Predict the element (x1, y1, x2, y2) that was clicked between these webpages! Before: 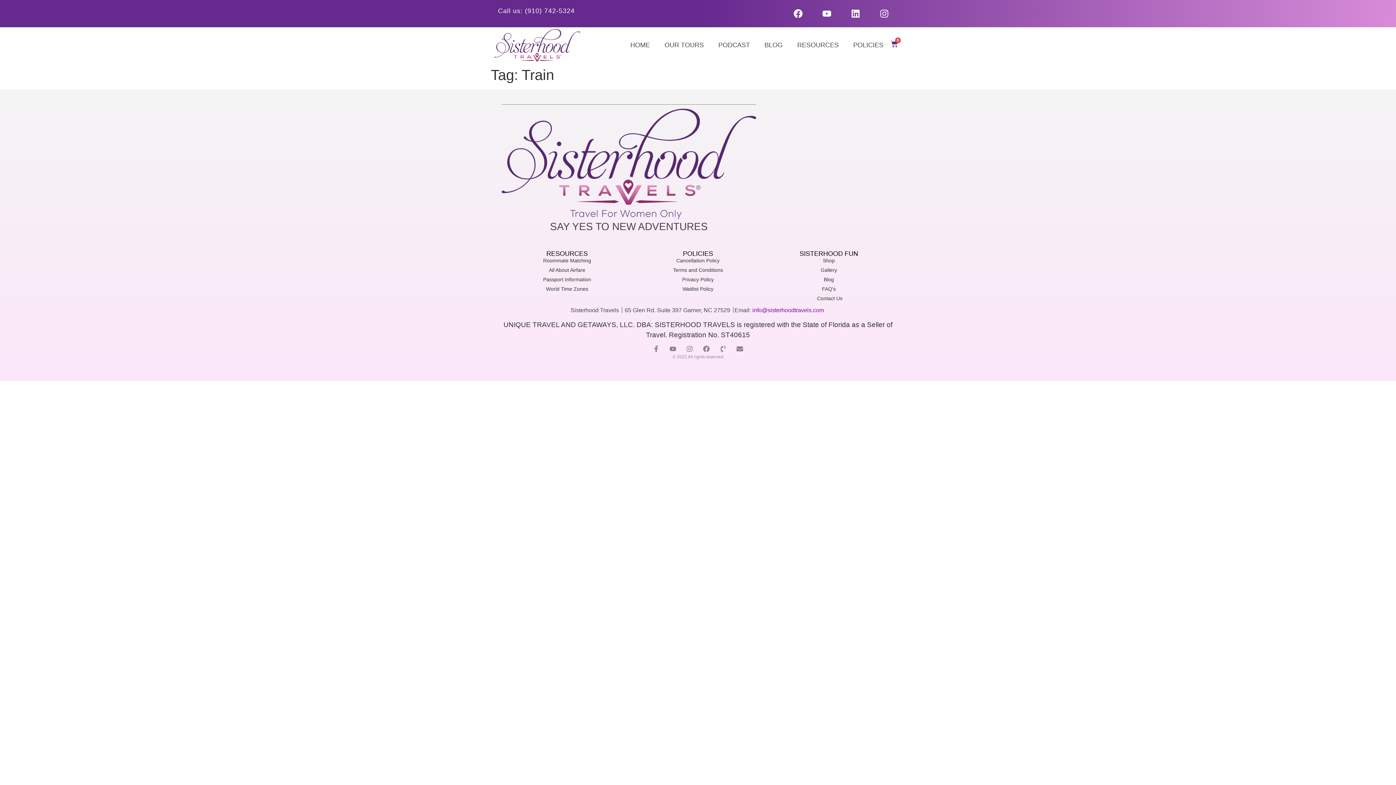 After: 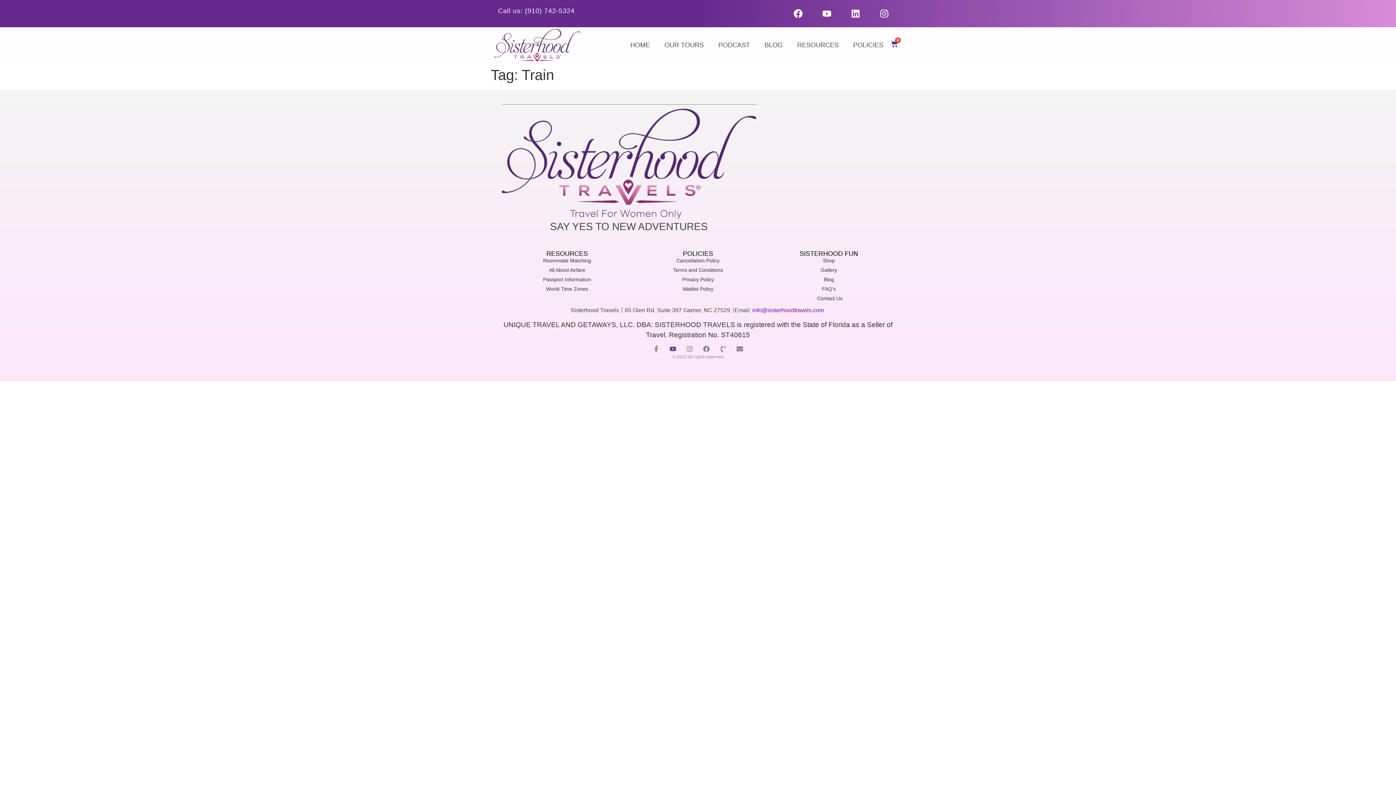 Action: bbox: (669, 345, 676, 352) label: Youtube